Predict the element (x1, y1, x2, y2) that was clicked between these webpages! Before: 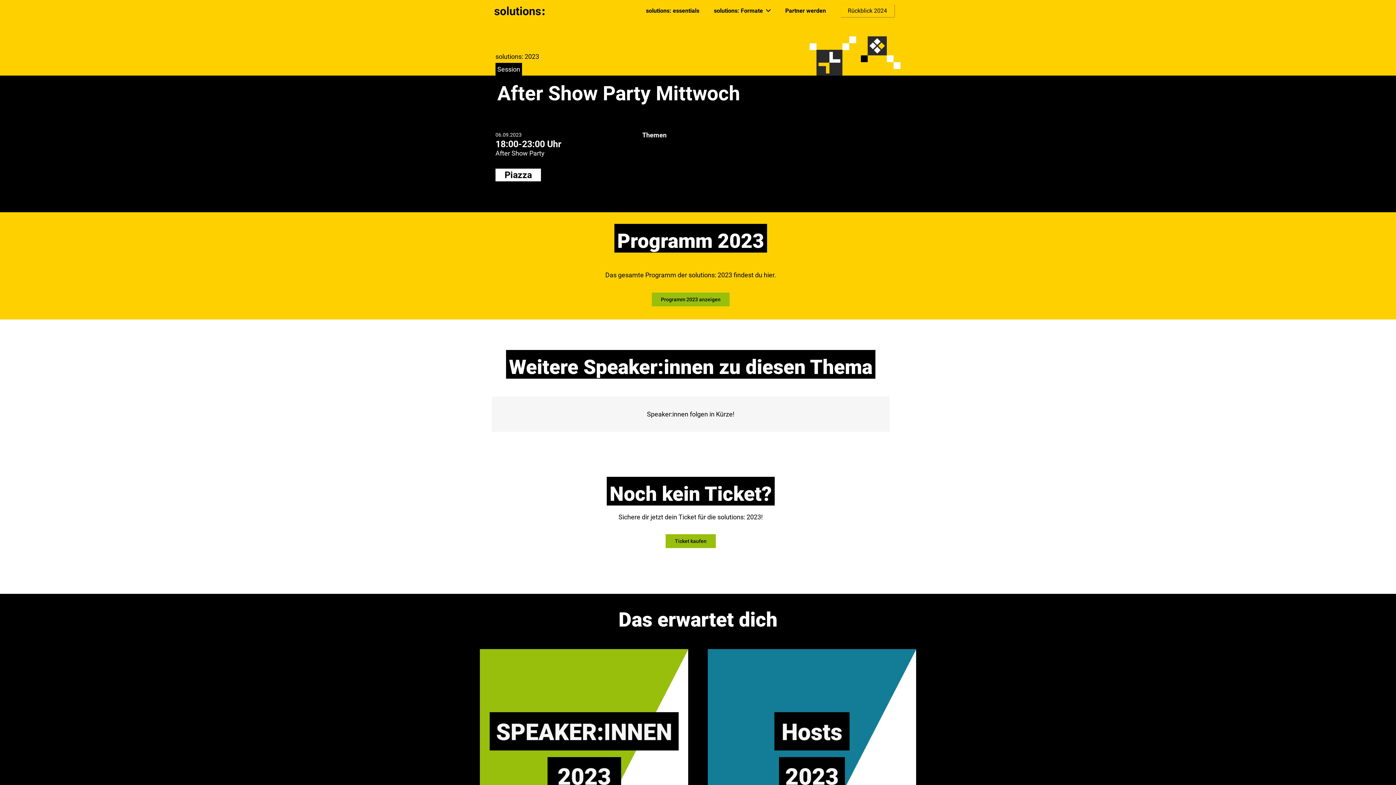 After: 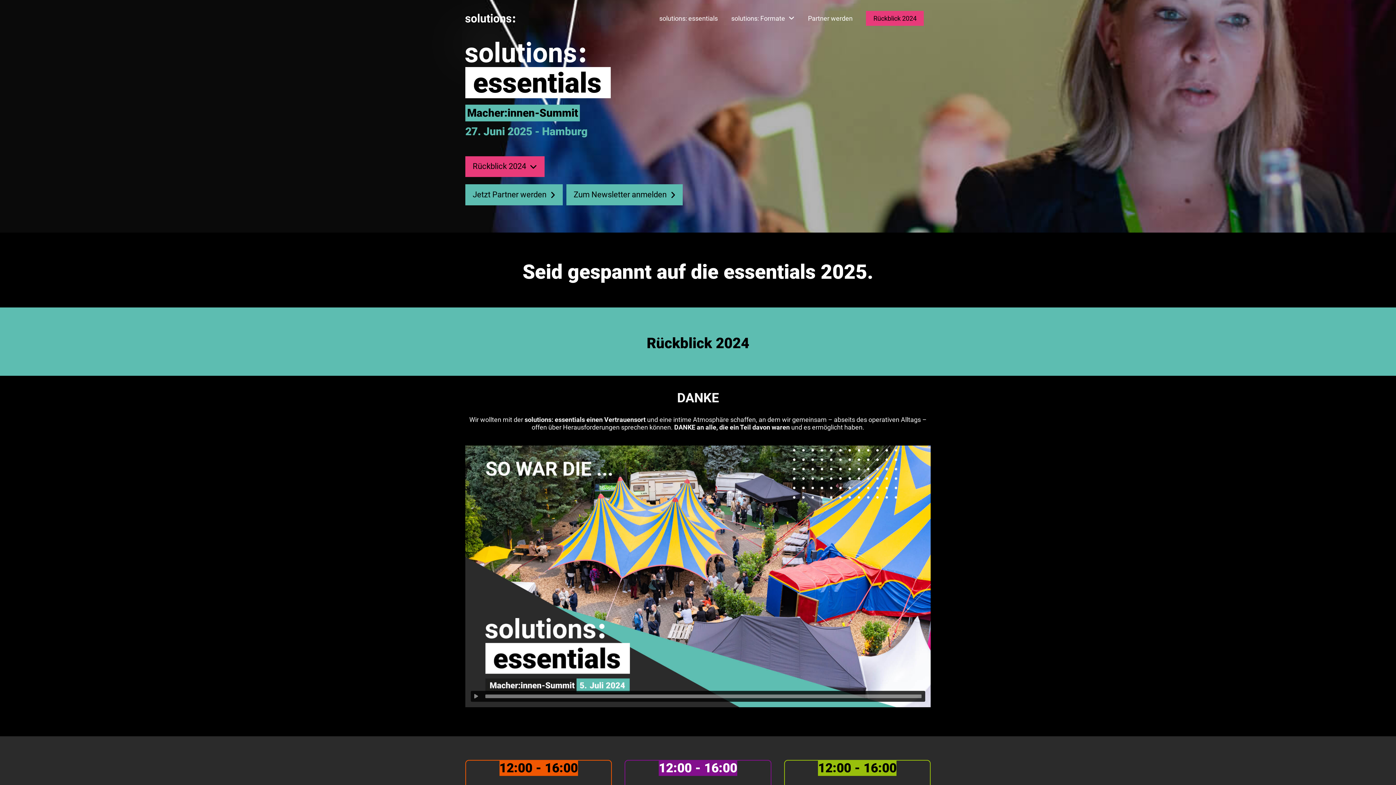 Action: bbox: (833, 0, 901, 21) label: Rückblick 2024